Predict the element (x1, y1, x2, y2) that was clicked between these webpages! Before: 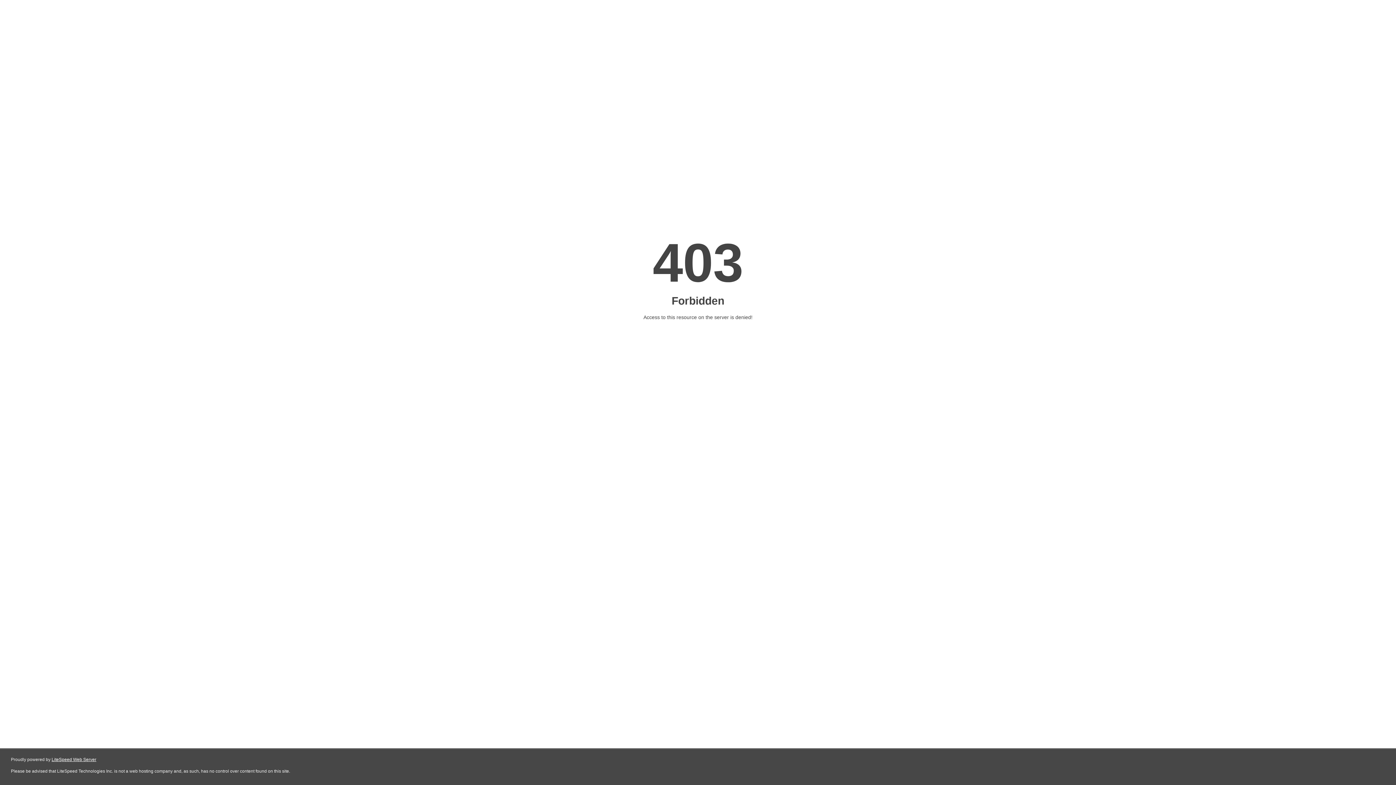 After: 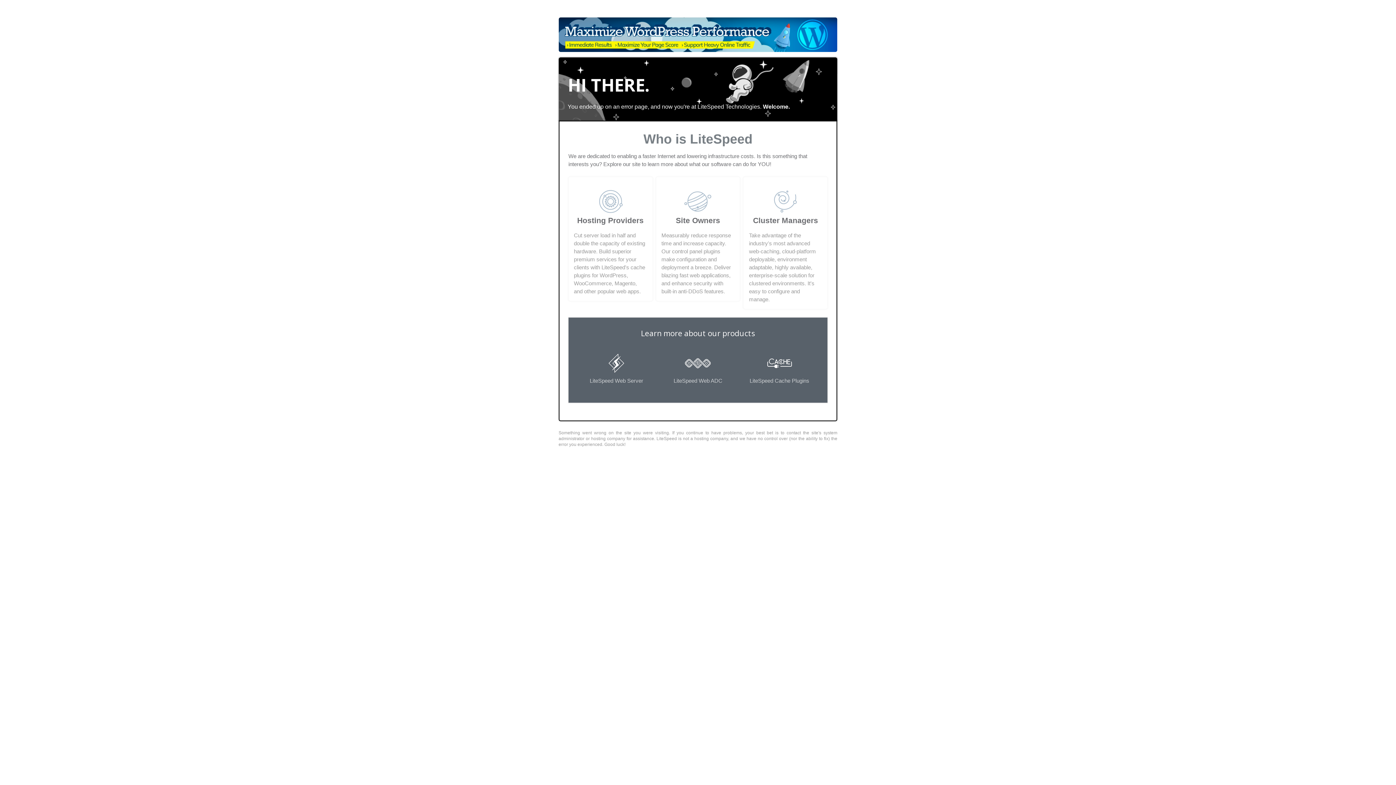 Action: label: LiteSpeed Web Server bbox: (51, 757, 96, 762)